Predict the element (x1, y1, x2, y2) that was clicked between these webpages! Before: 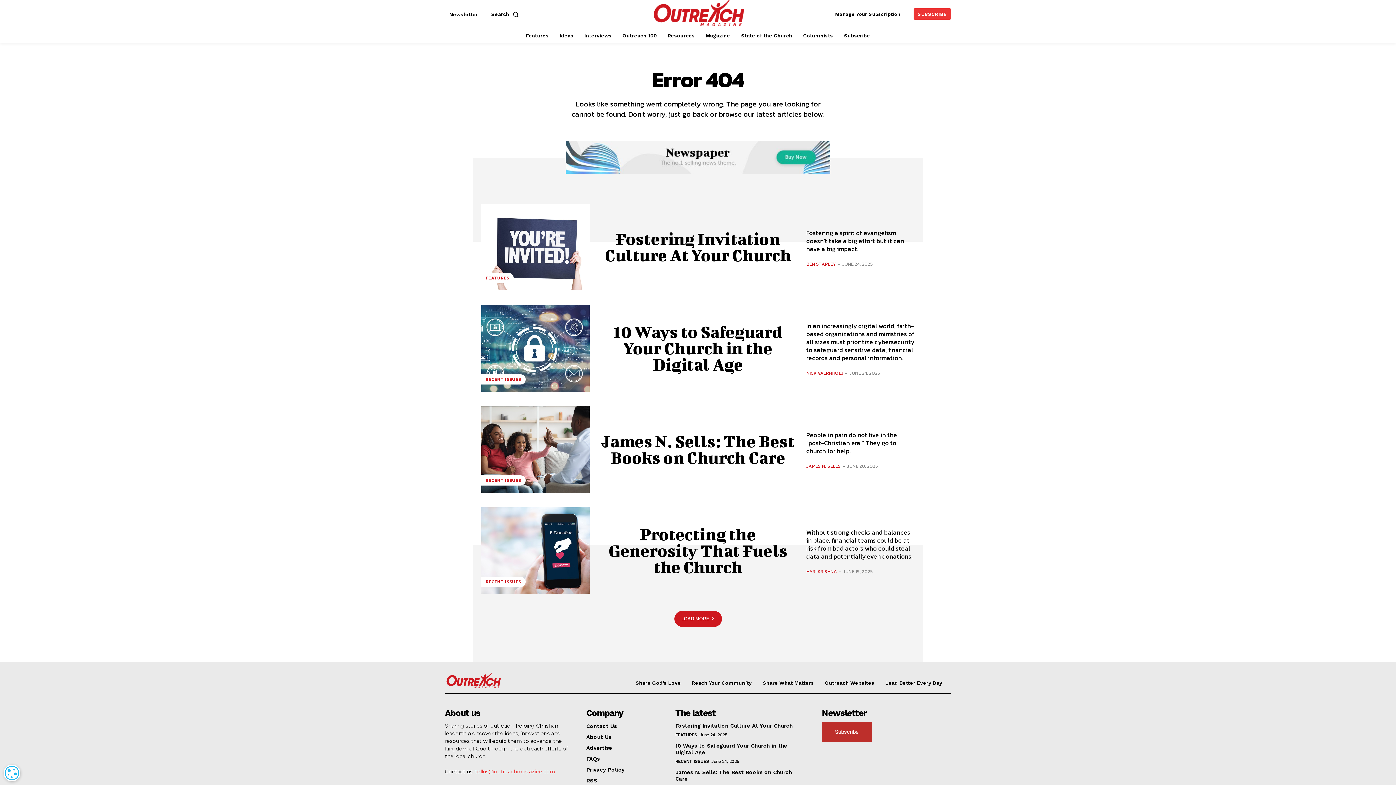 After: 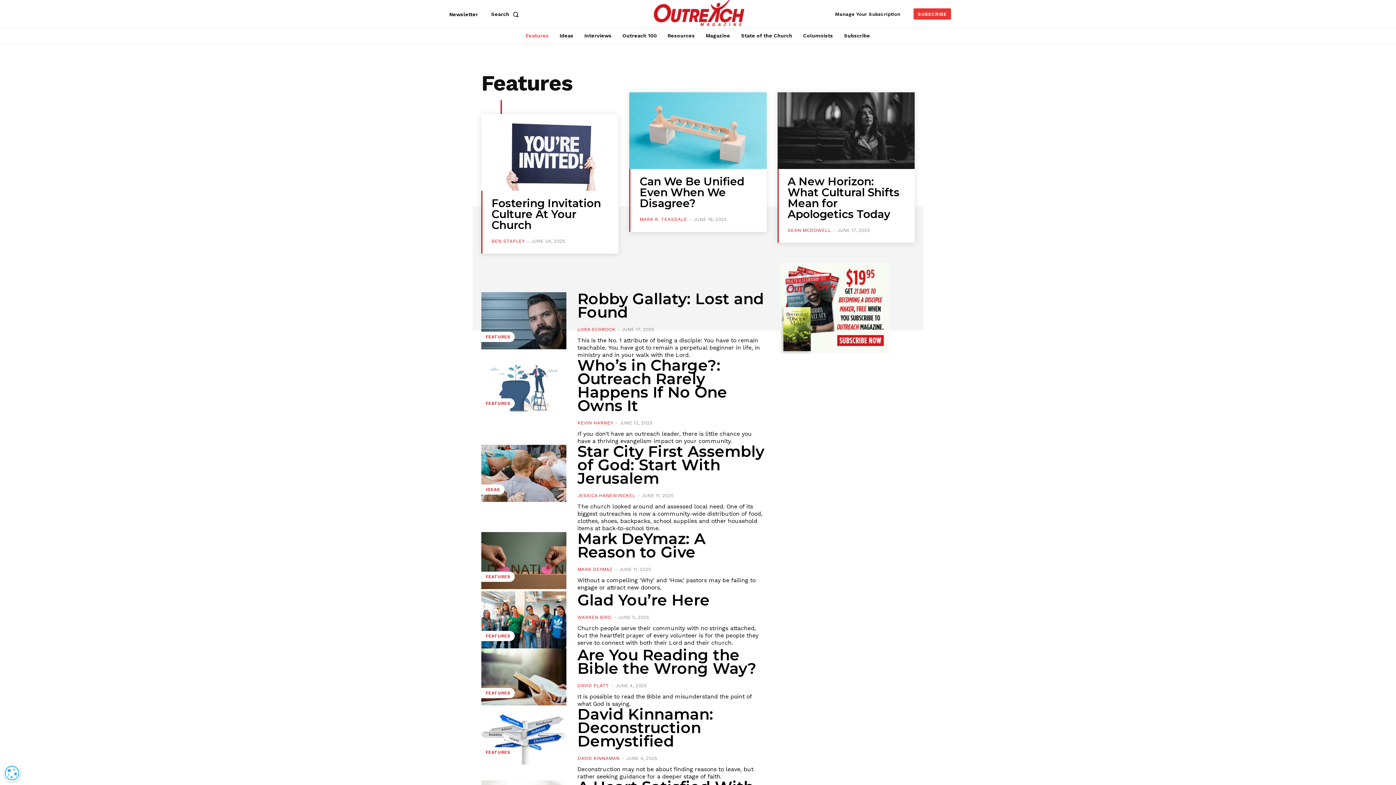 Action: bbox: (522, 27, 552, 43) label: Features